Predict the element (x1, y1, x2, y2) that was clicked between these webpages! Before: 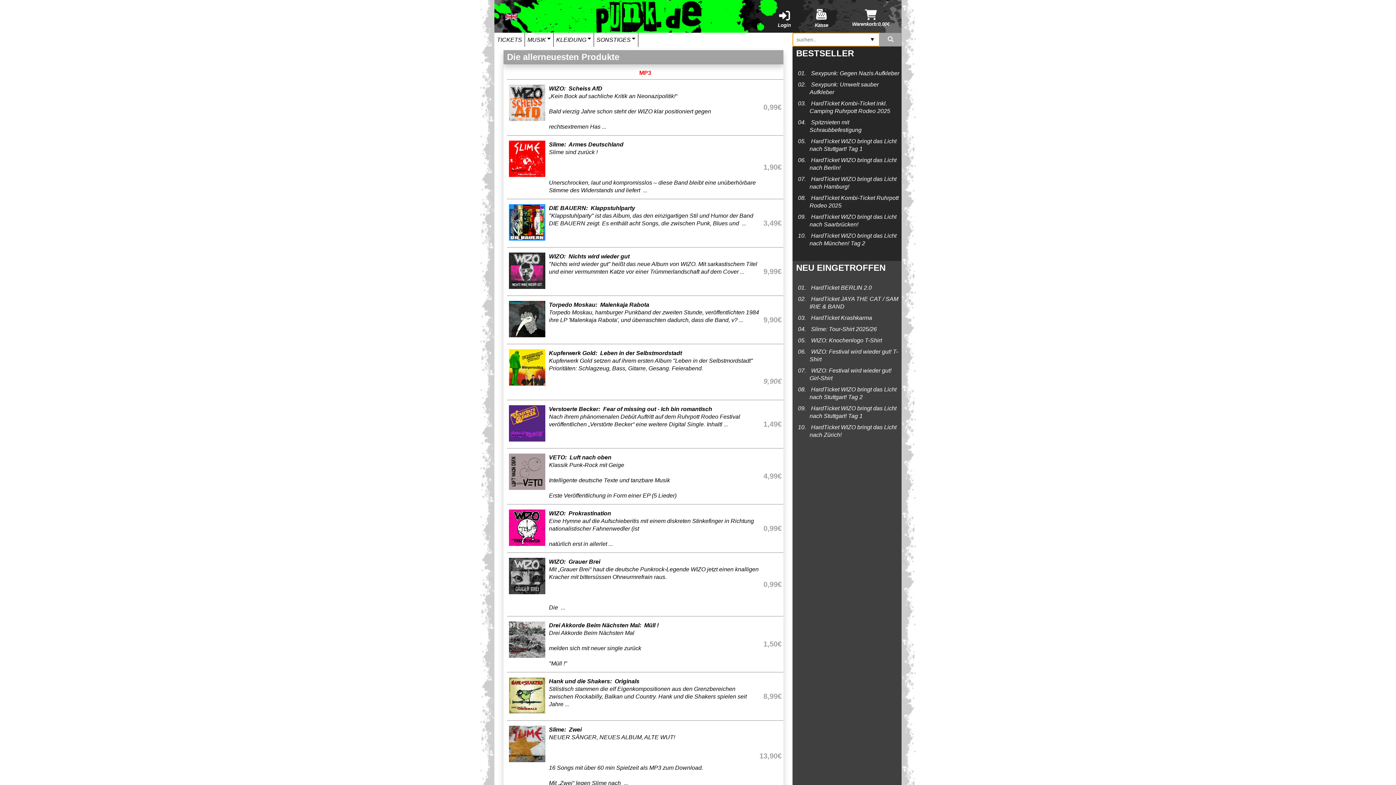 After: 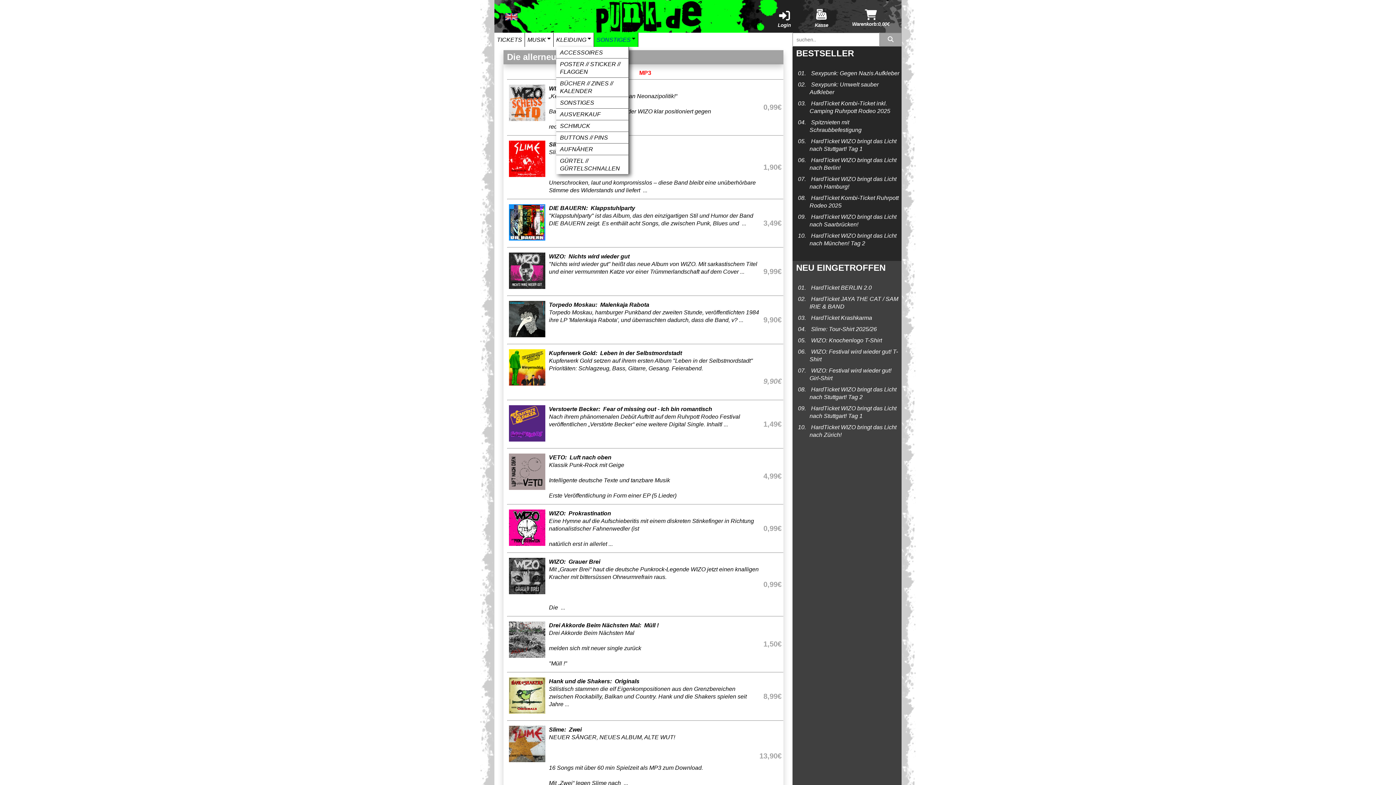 Action: bbox: (594, 32, 638, 46) label: SONSTIGES